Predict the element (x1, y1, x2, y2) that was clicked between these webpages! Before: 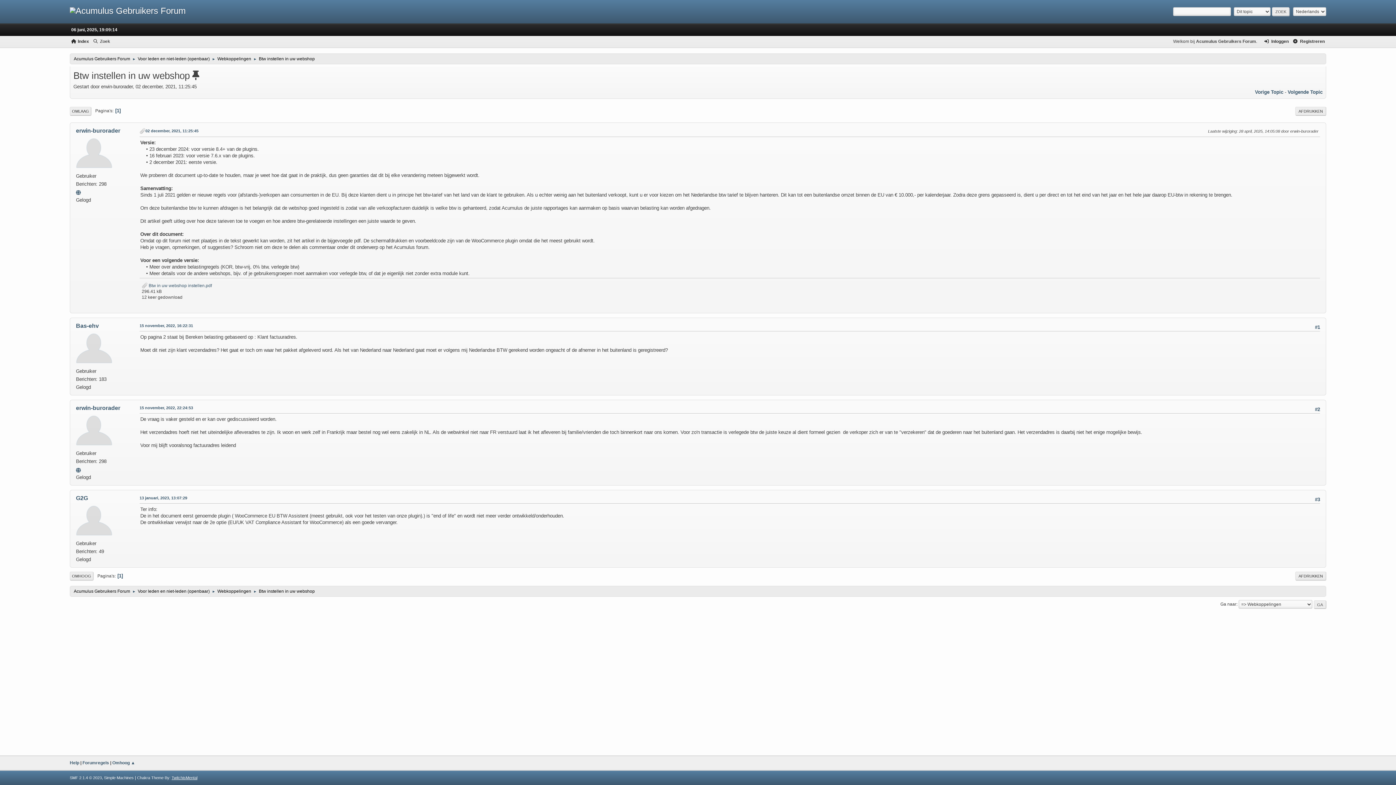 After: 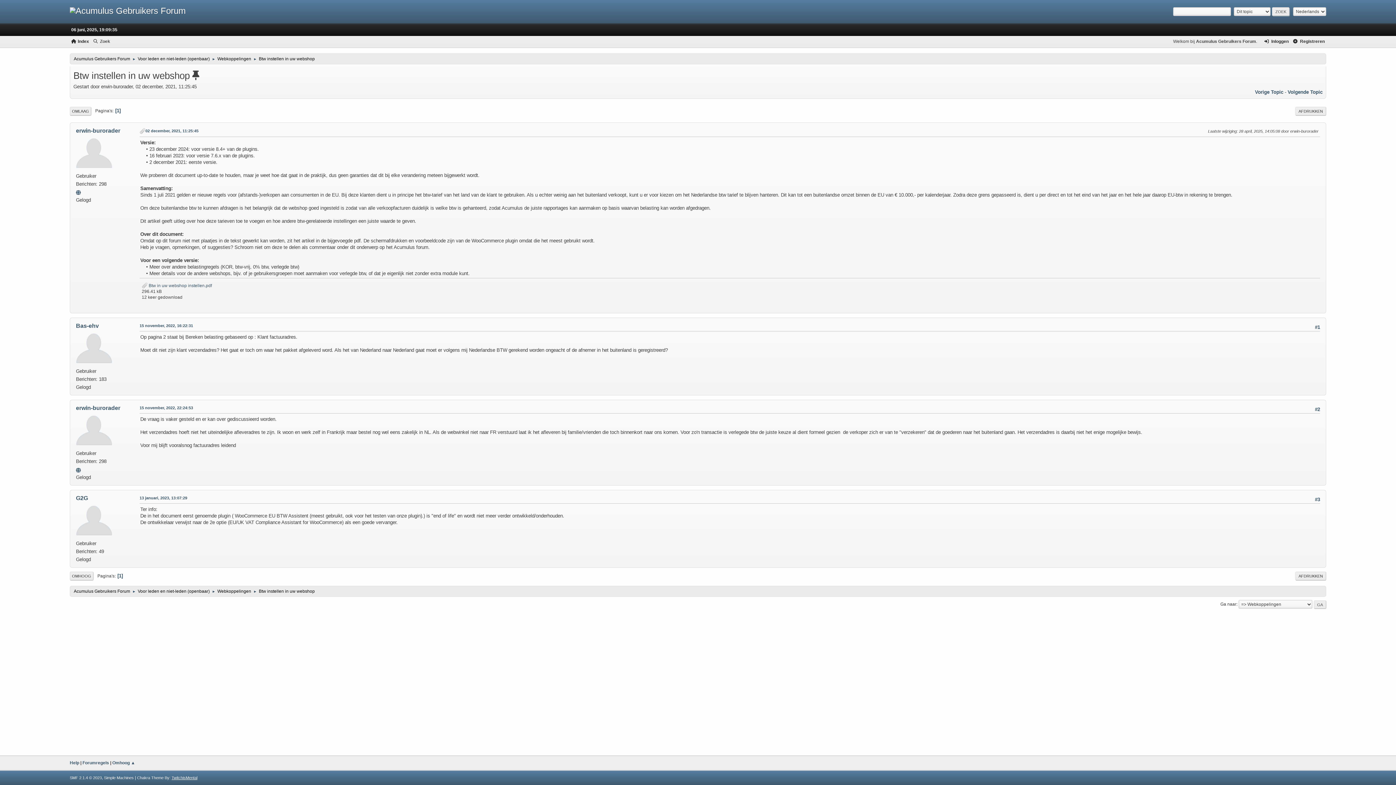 Action: label: Btw instellen in uw webshop bbox: (258, 585, 314, 595)